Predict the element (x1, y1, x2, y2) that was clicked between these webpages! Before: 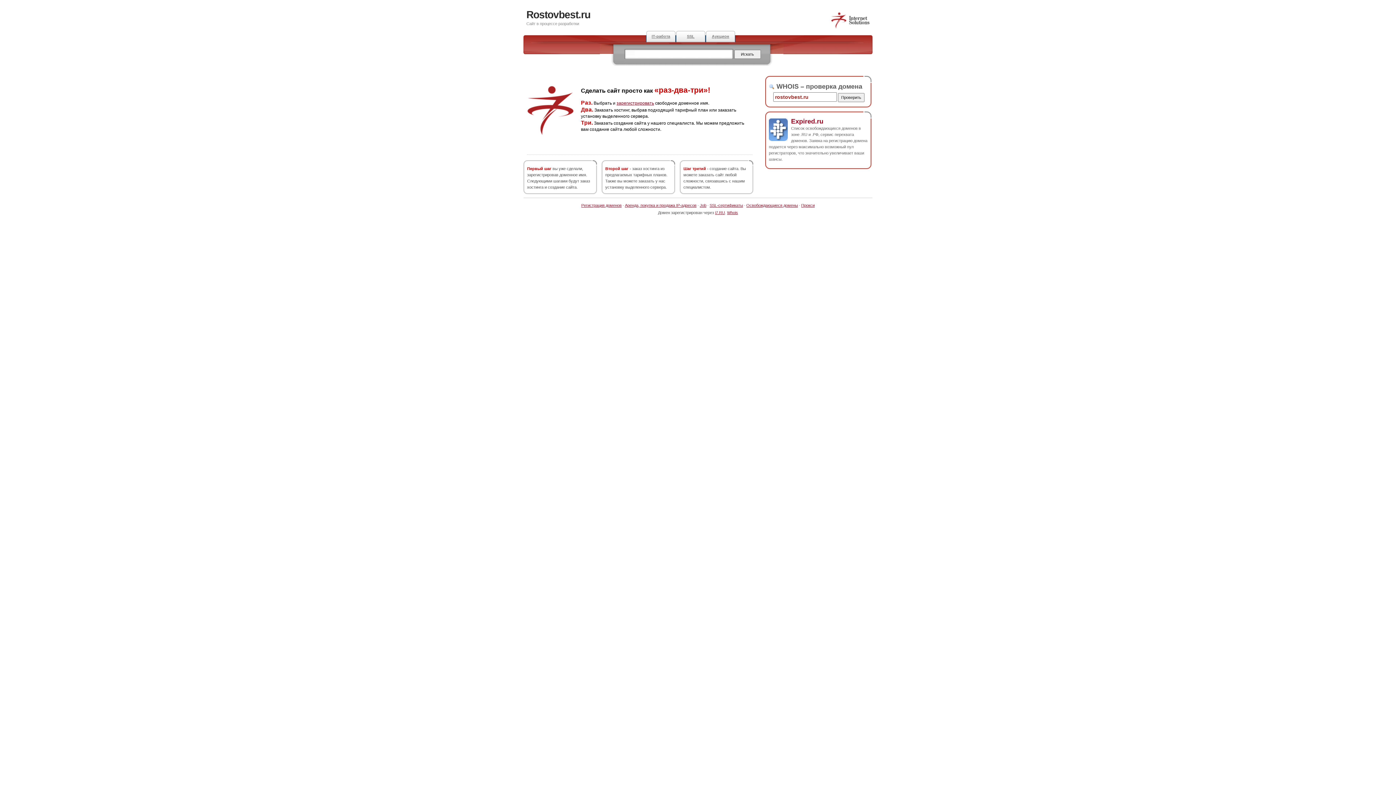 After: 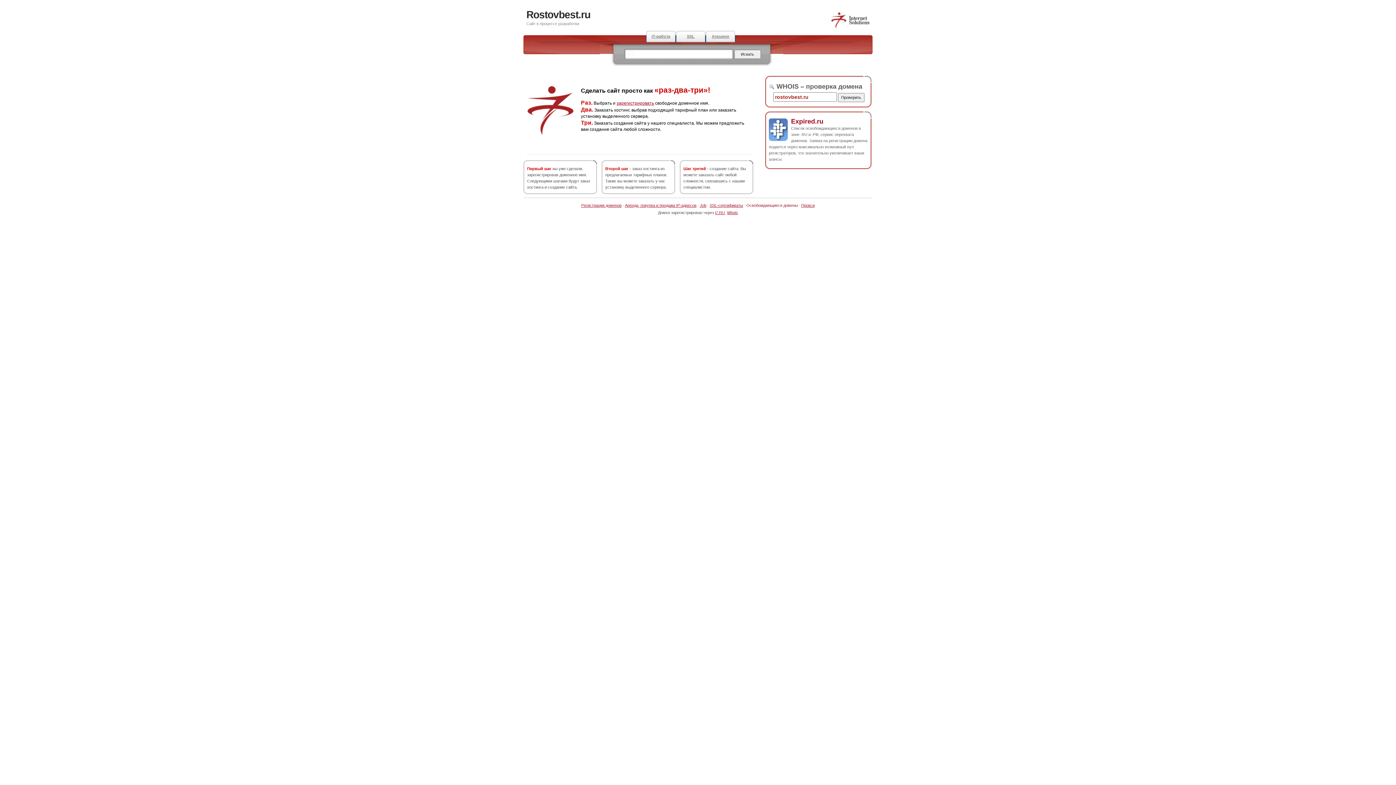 Action: bbox: (746, 203, 798, 207) label: Освобождающиеся домены